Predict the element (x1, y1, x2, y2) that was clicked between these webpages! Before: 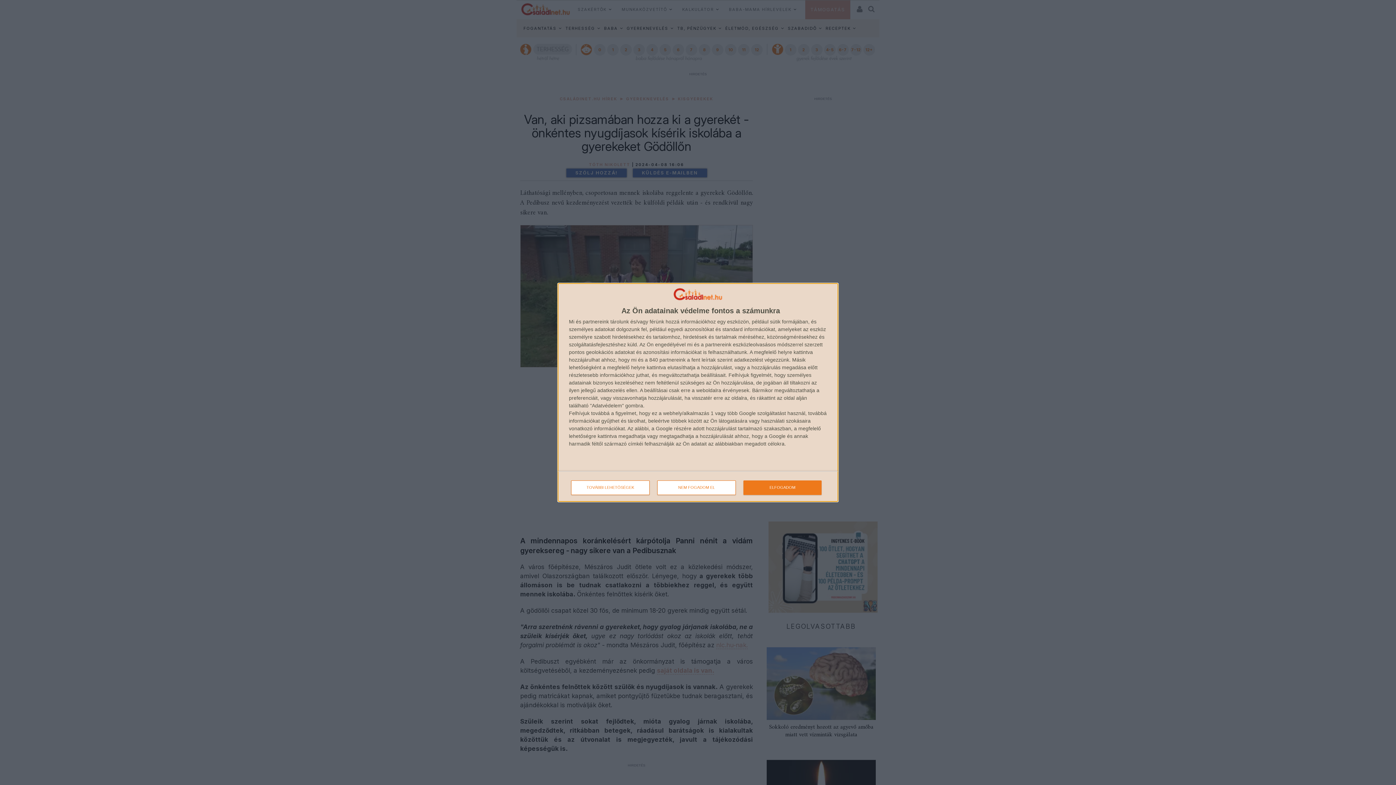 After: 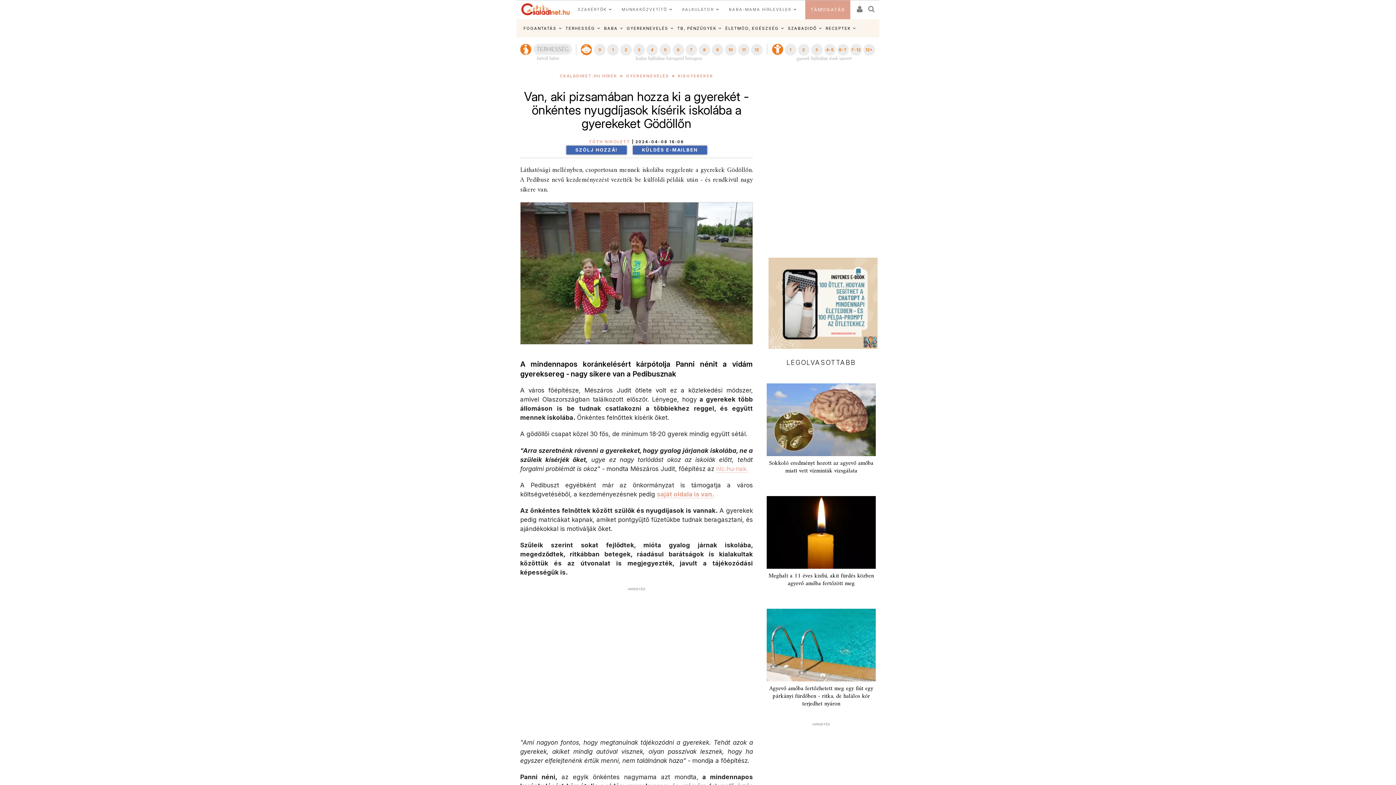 Action: bbox: (743, 480, 821, 495) label: ELFOGADOM